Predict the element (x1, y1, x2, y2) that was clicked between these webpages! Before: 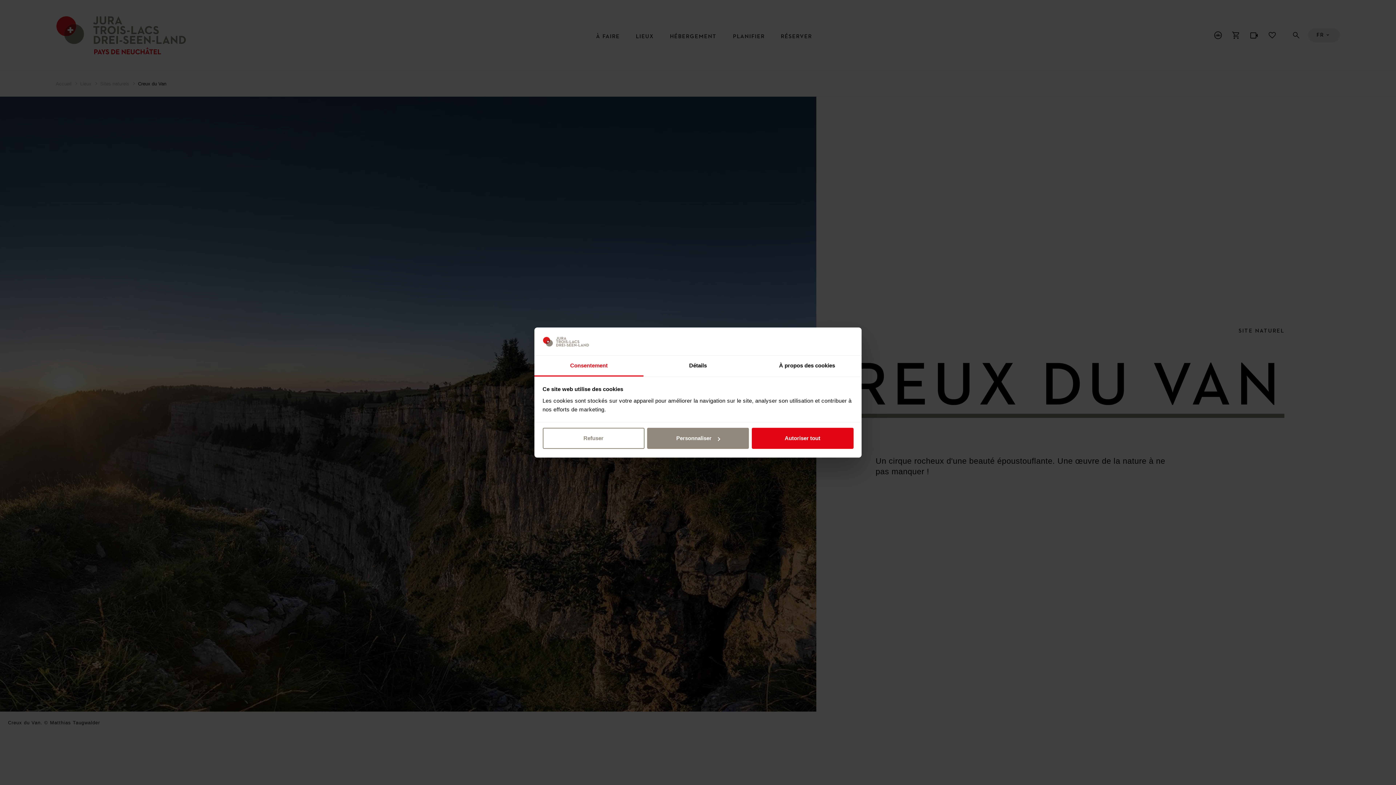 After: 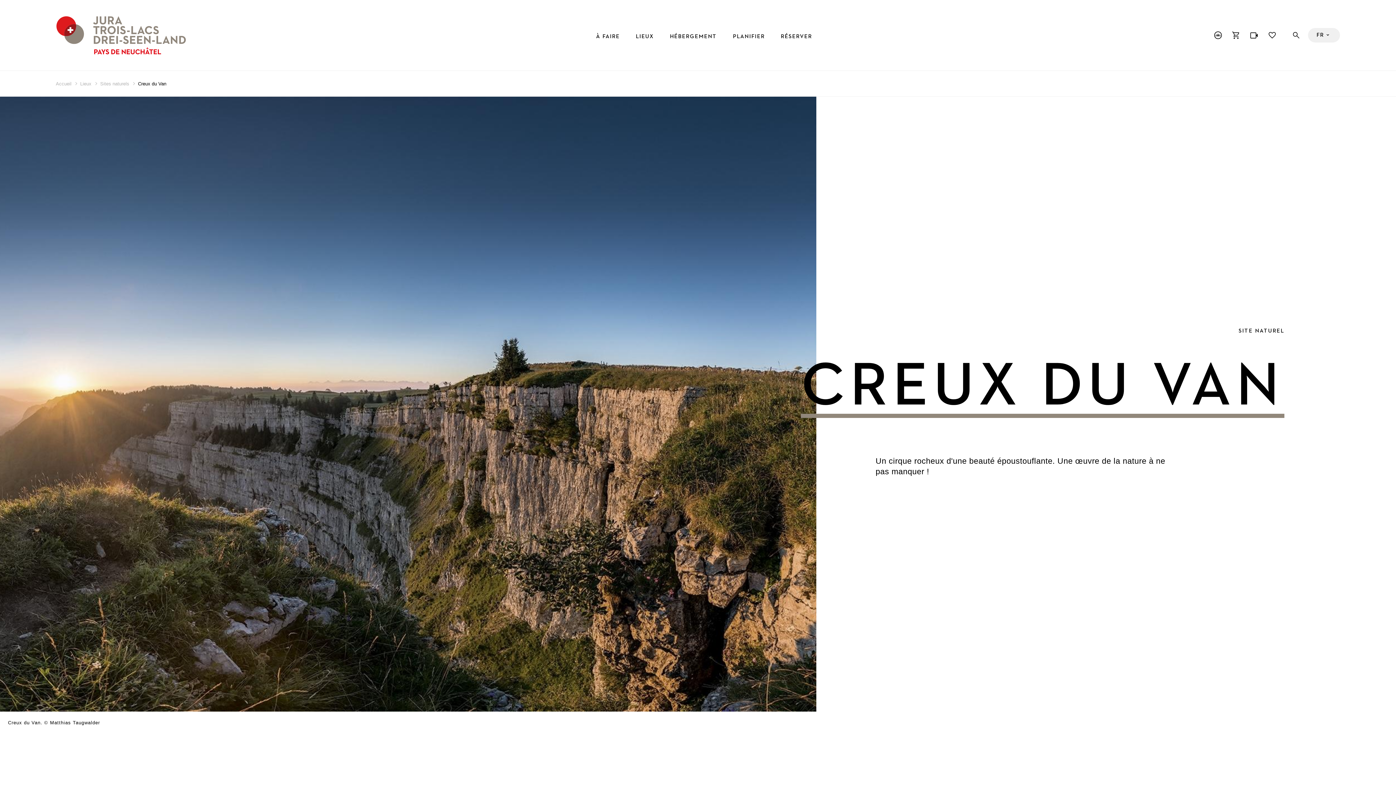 Action: label: Autoriser tout bbox: (751, 428, 853, 449)